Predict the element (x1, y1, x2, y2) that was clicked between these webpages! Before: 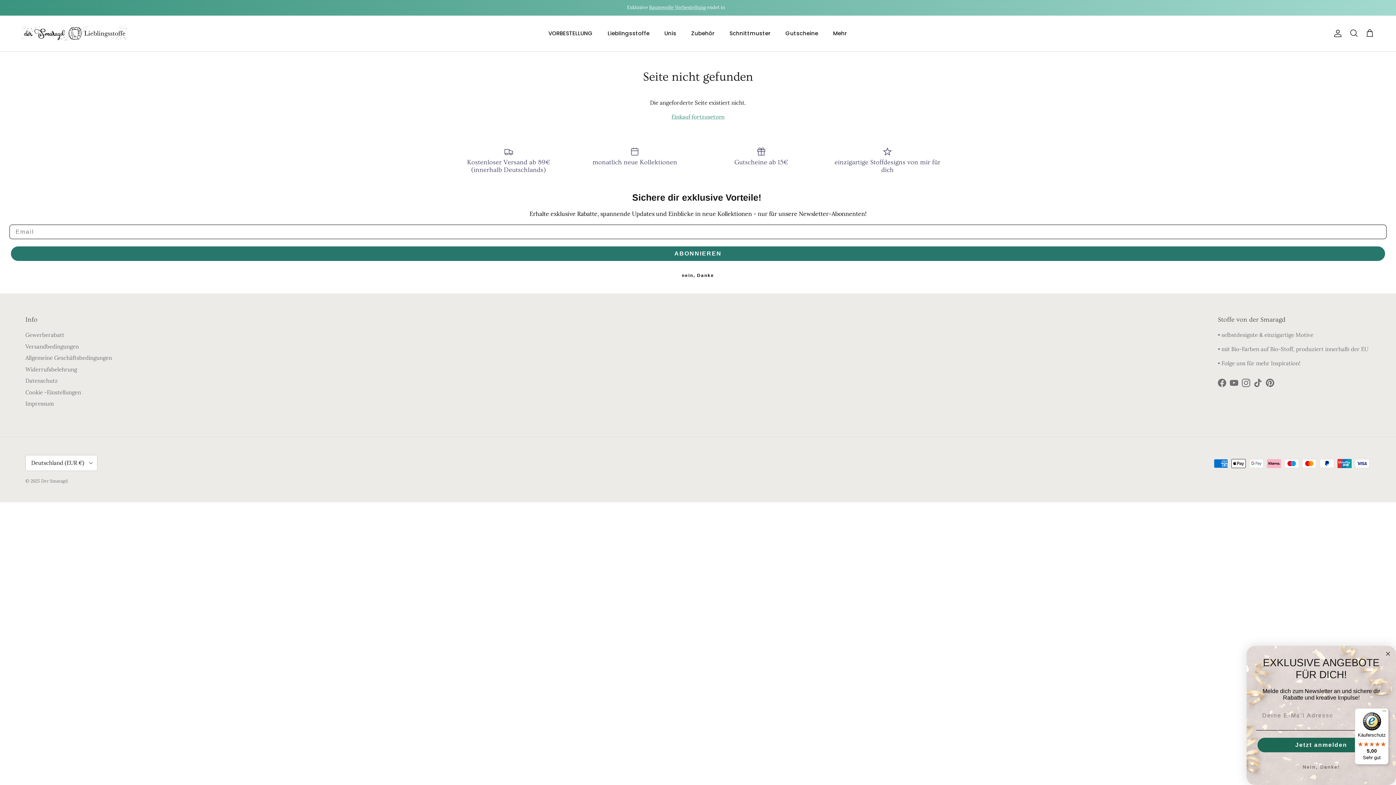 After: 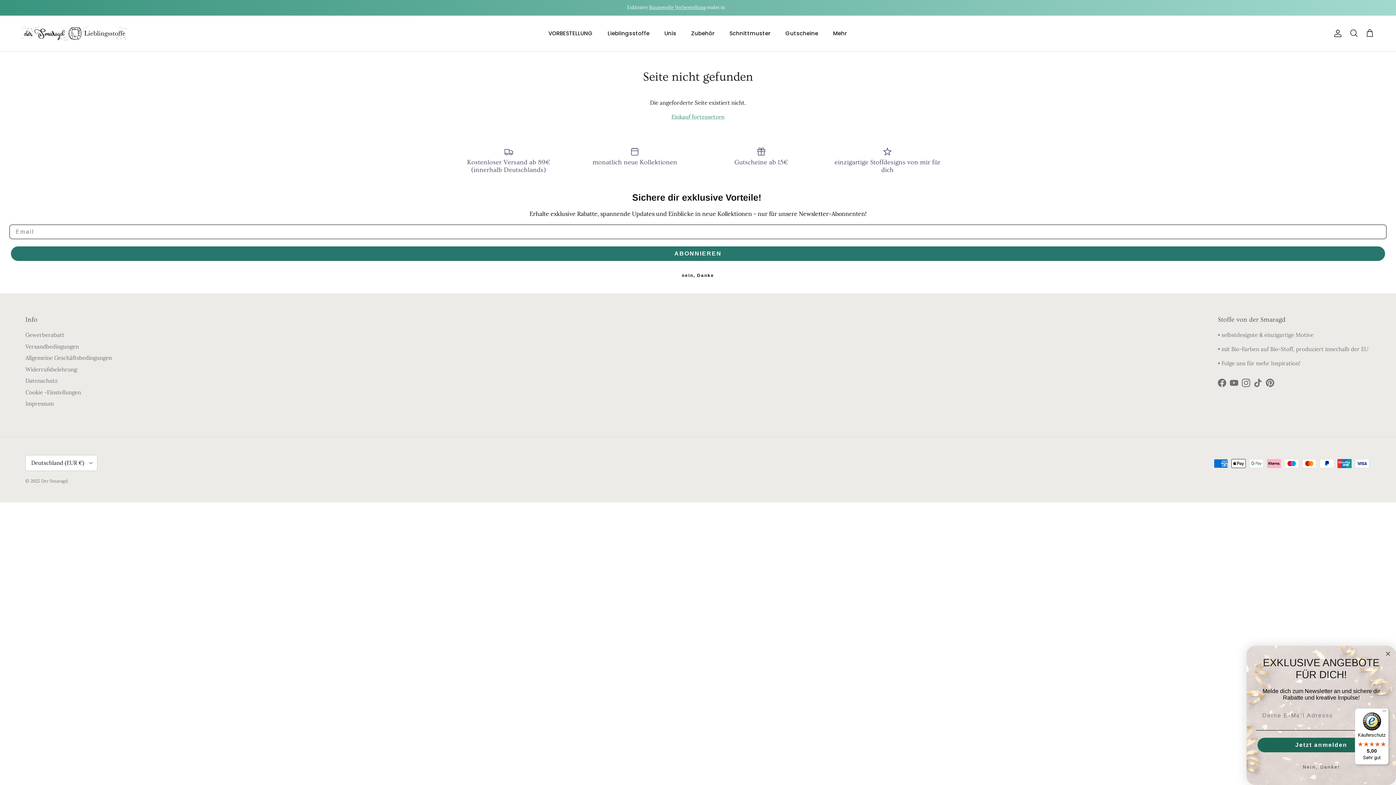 Action: label: Facebook bbox: (1218, 379, 1226, 387)